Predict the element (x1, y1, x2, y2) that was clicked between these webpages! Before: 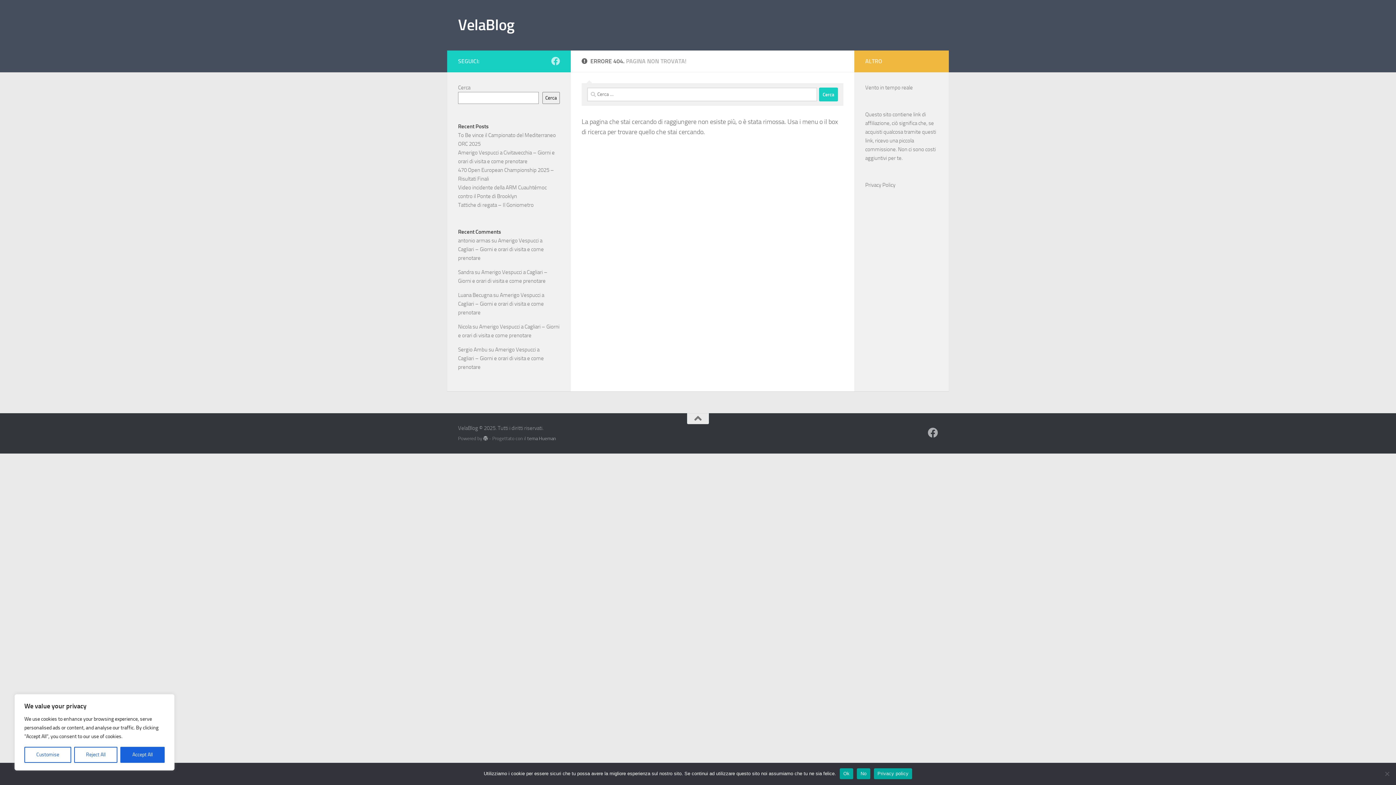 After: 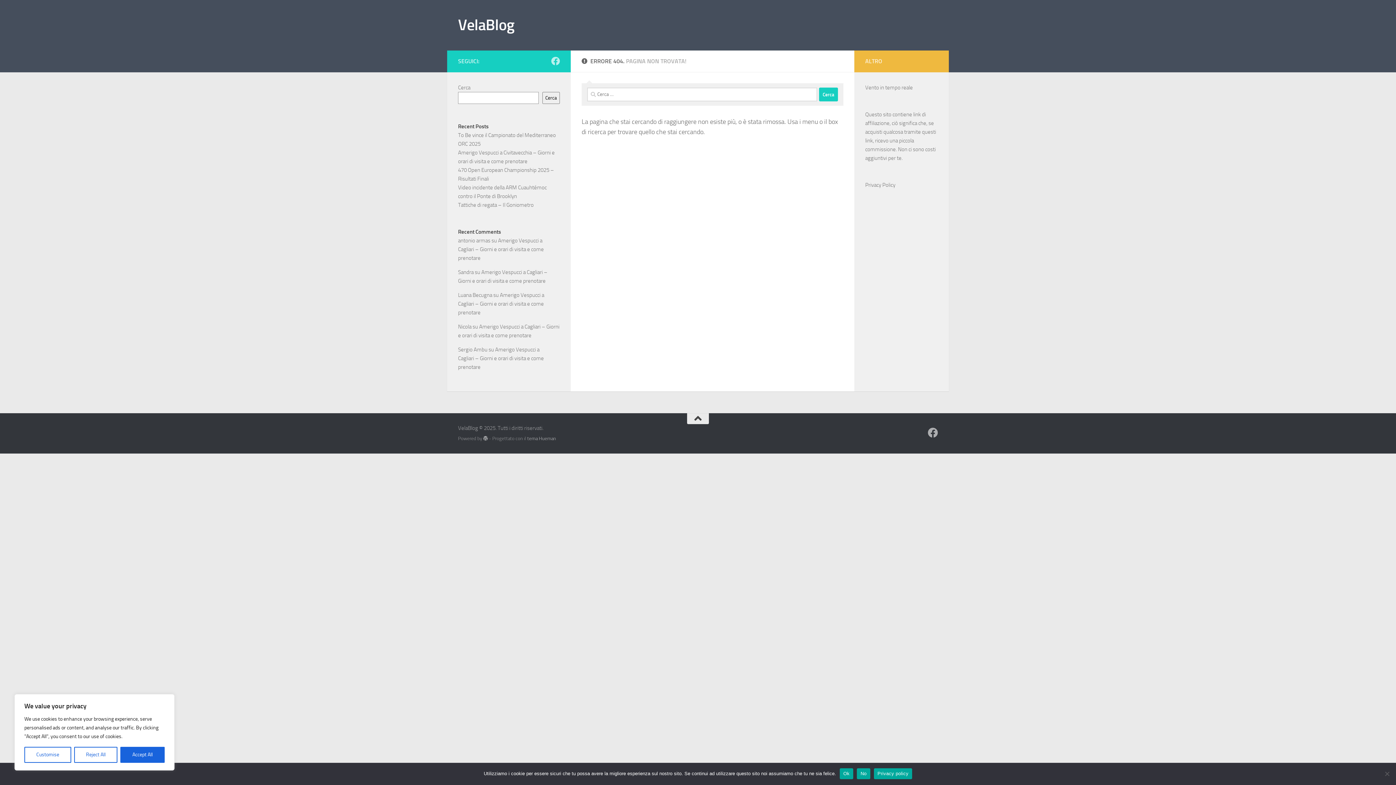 Action: bbox: (687, 413, 709, 424)